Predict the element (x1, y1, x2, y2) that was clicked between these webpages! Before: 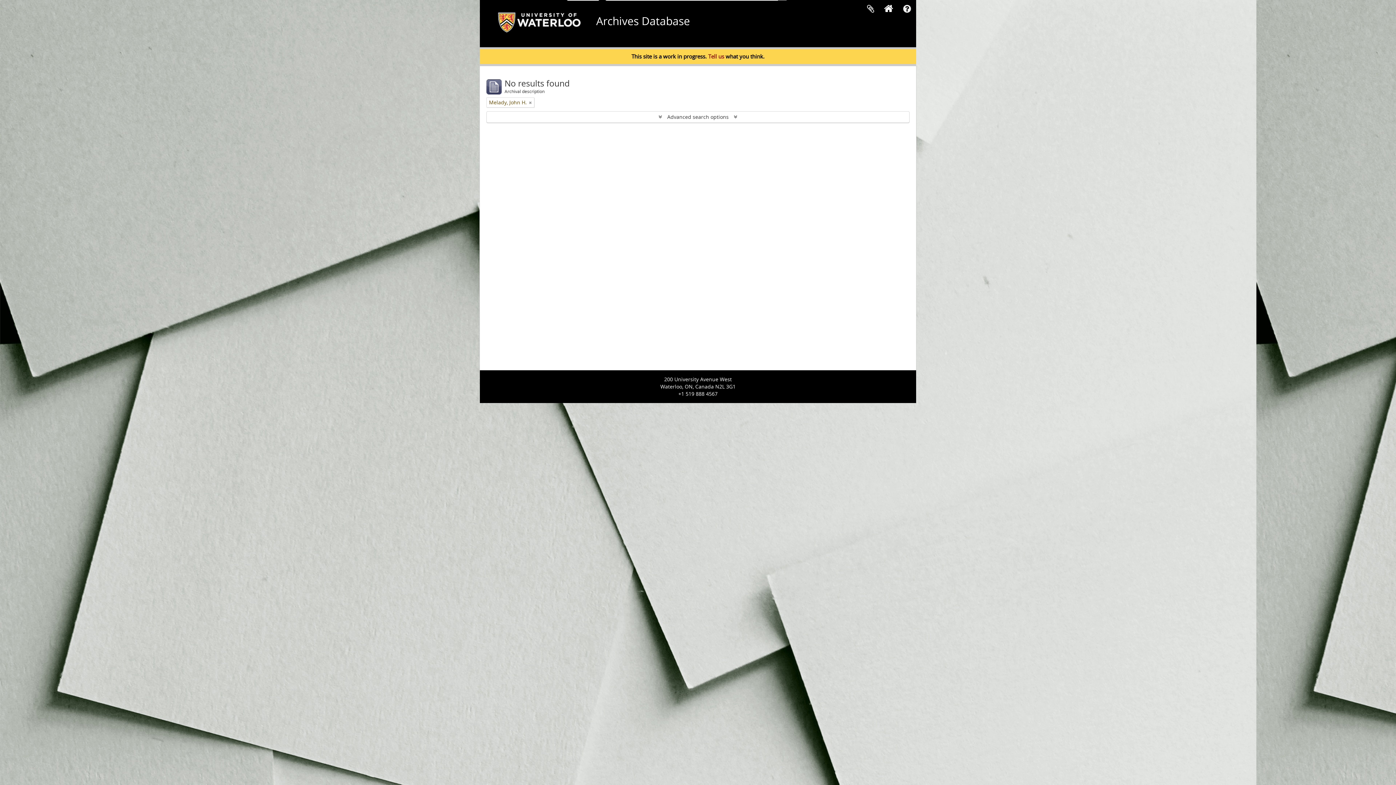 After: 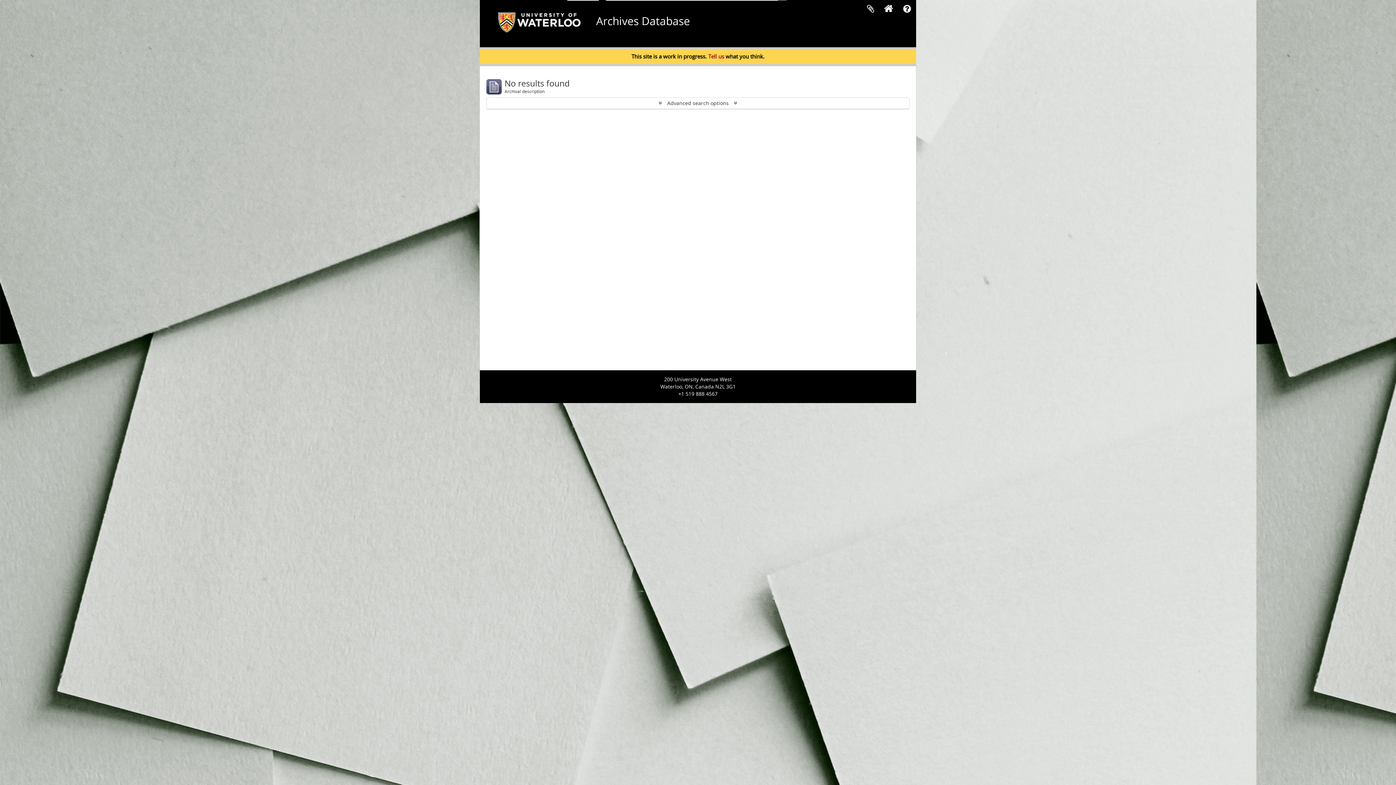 Action: bbox: (529, 98, 532, 106) label: Remove filter